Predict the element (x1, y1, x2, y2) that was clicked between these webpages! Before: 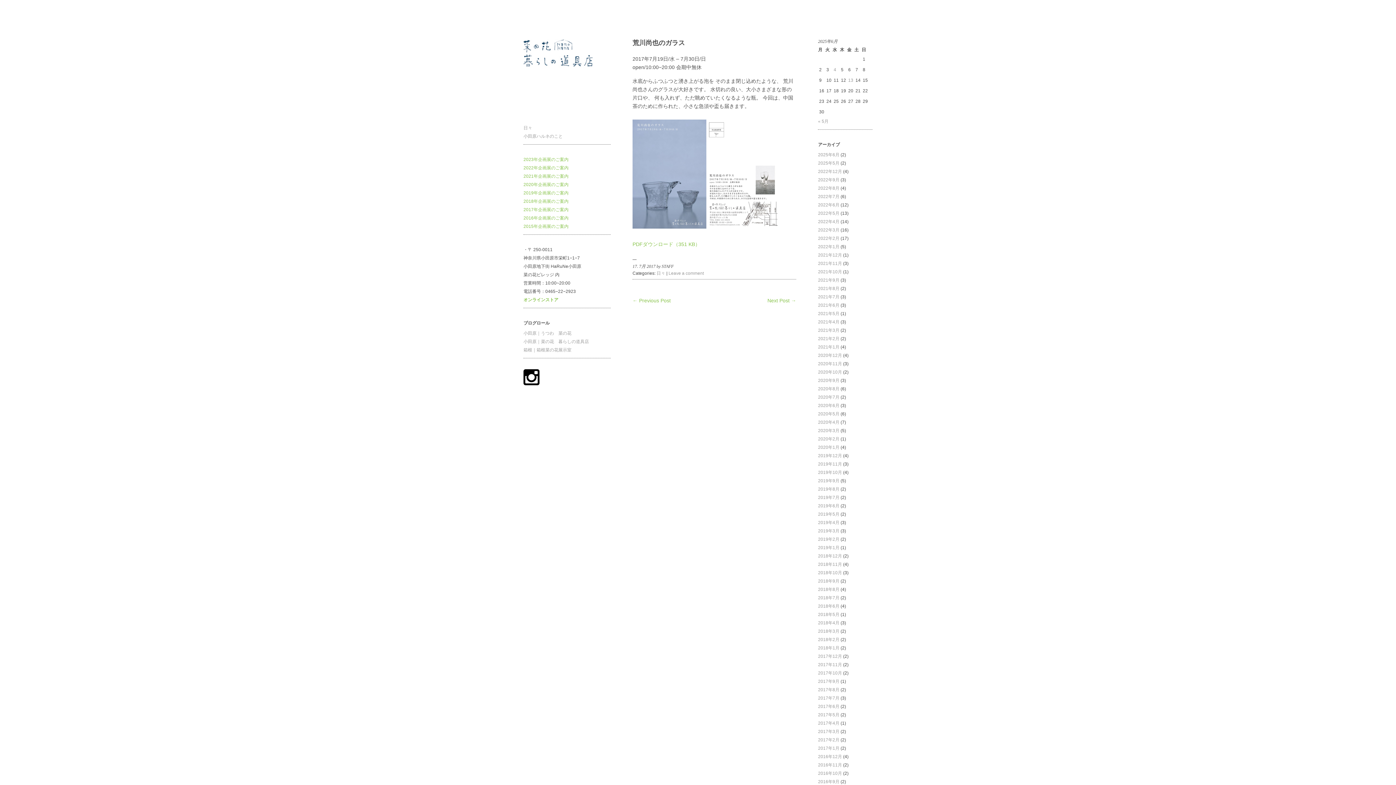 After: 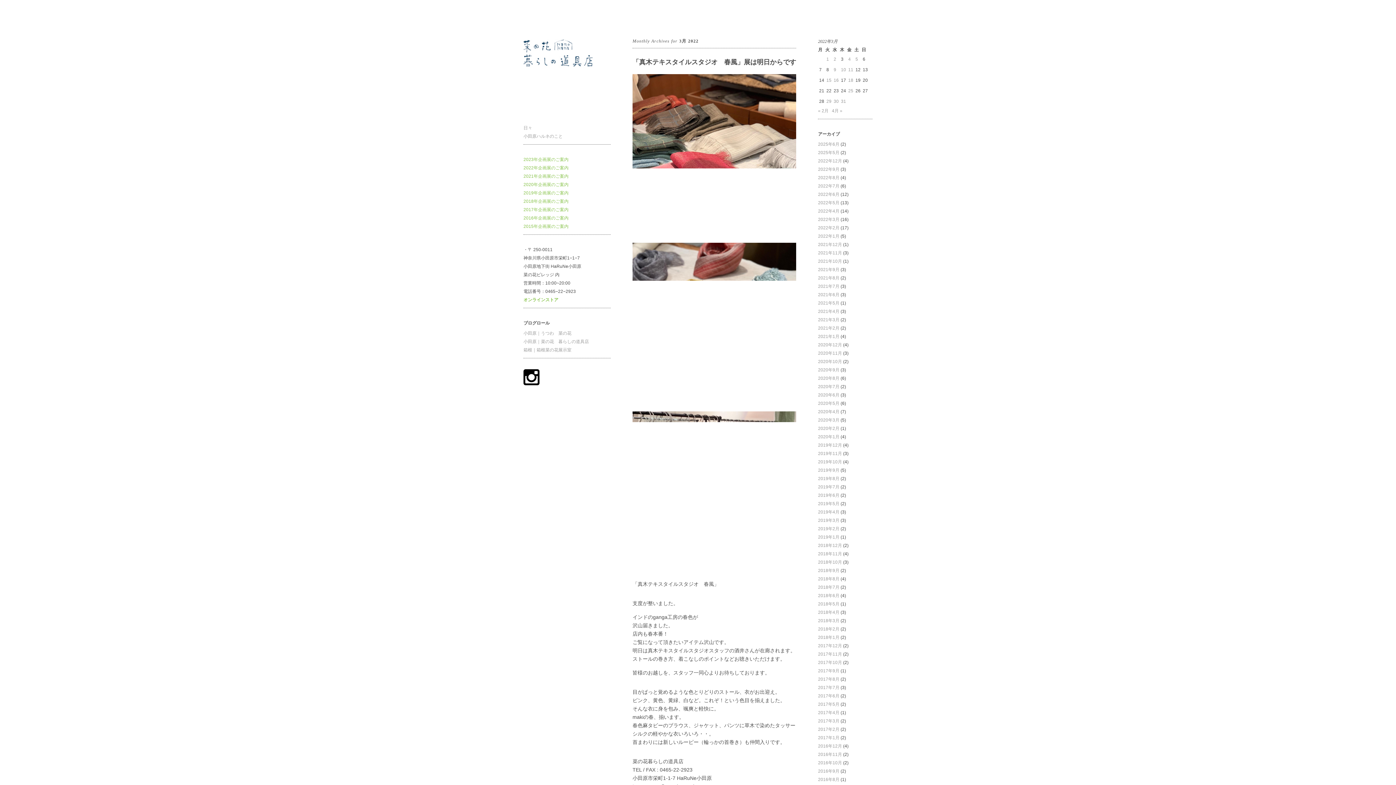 Action: label: 2022年3月 bbox: (818, 227, 839, 232)